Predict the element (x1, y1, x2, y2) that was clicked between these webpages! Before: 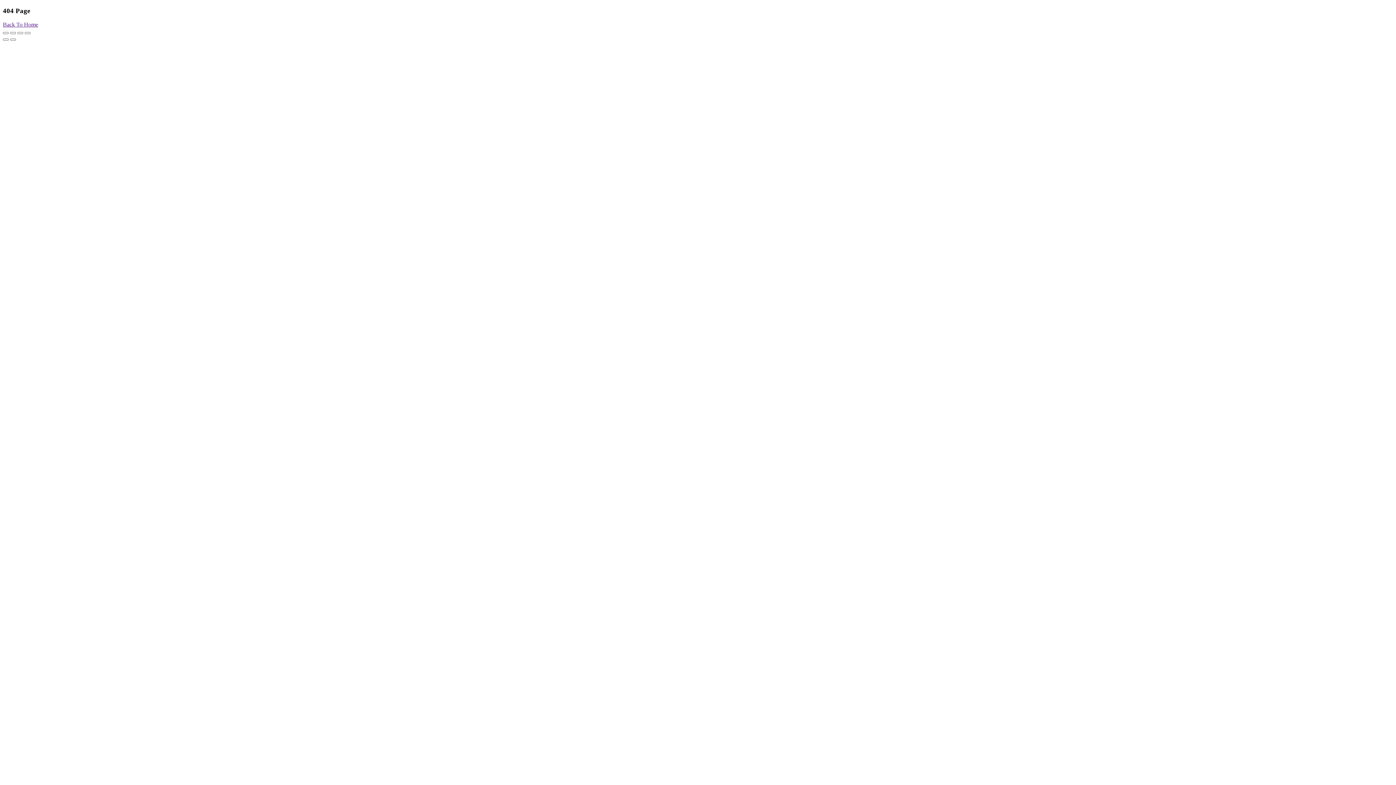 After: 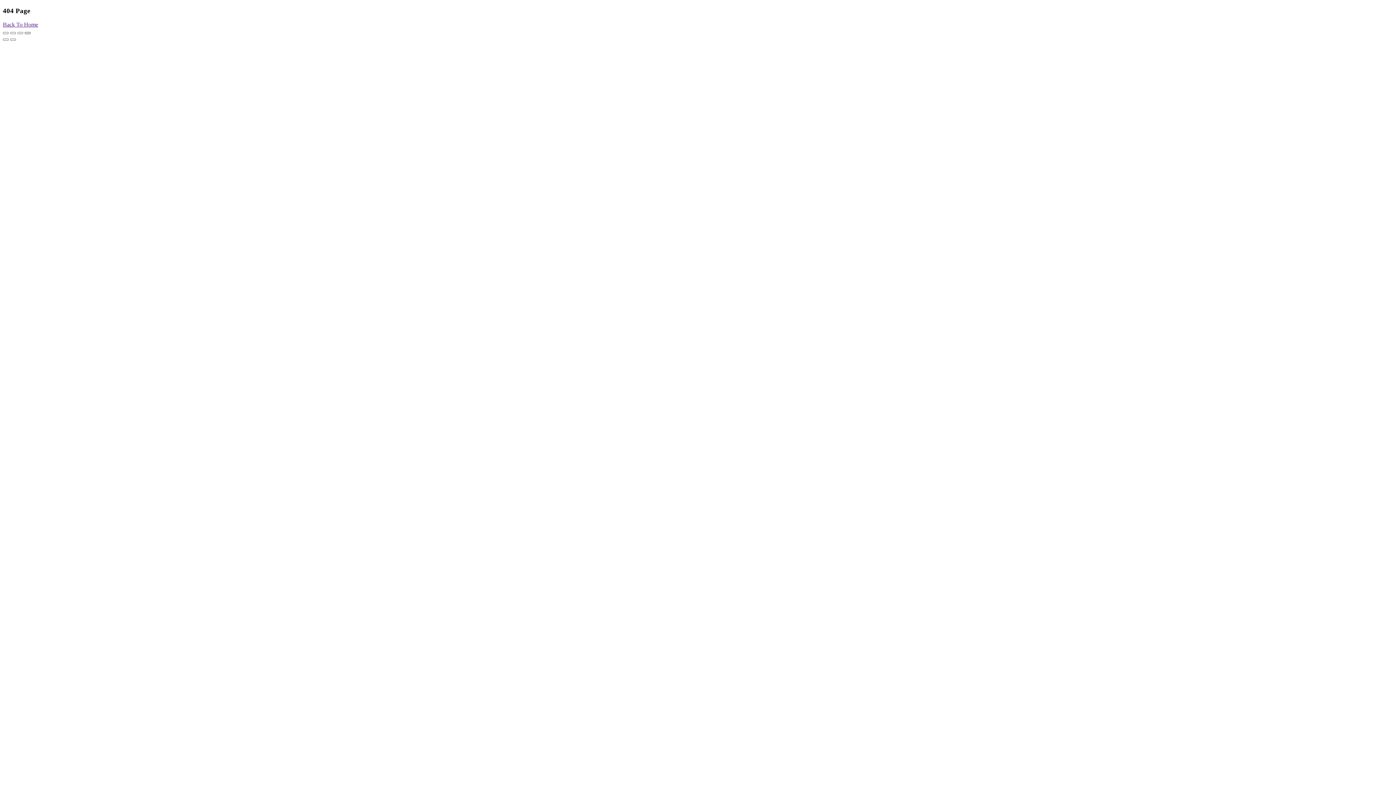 Action: bbox: (24, 32, 30, 34)